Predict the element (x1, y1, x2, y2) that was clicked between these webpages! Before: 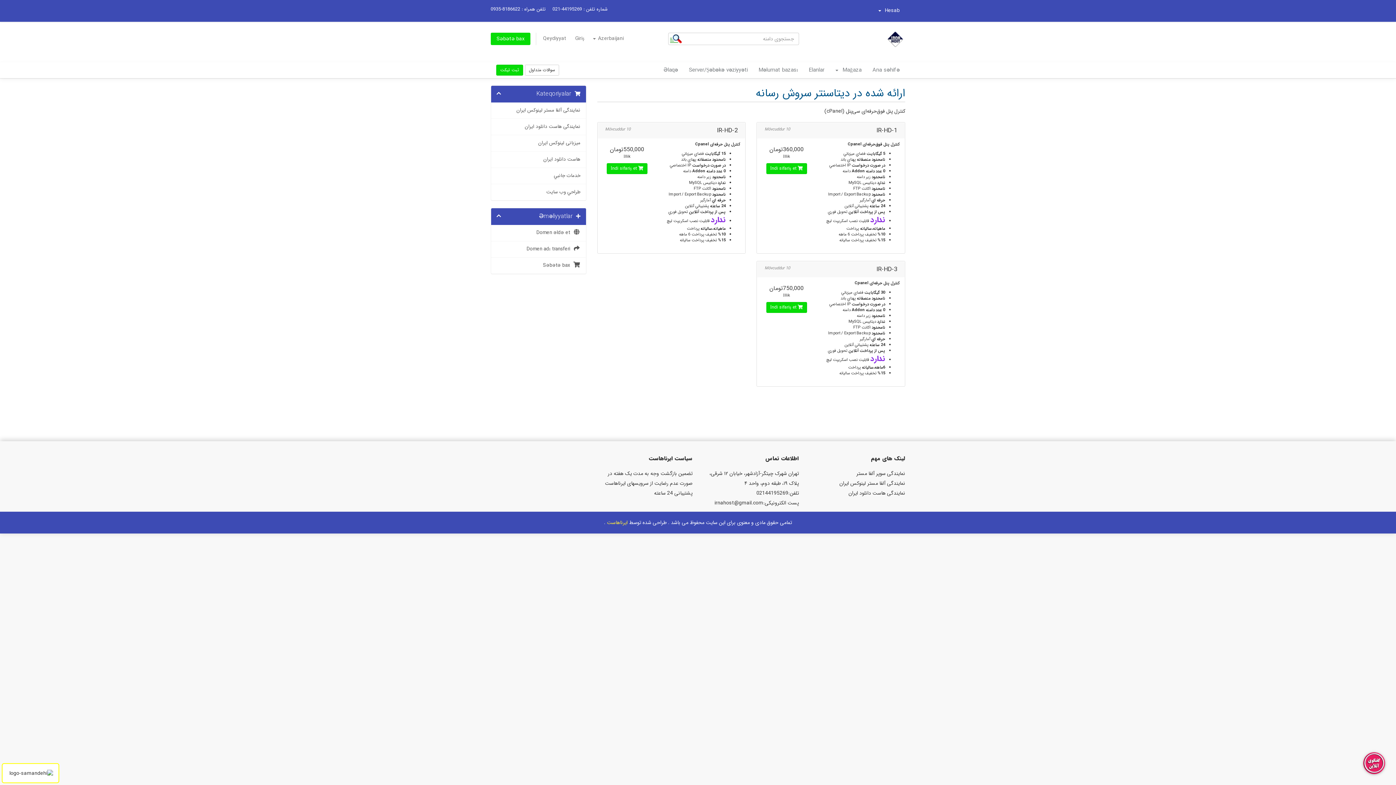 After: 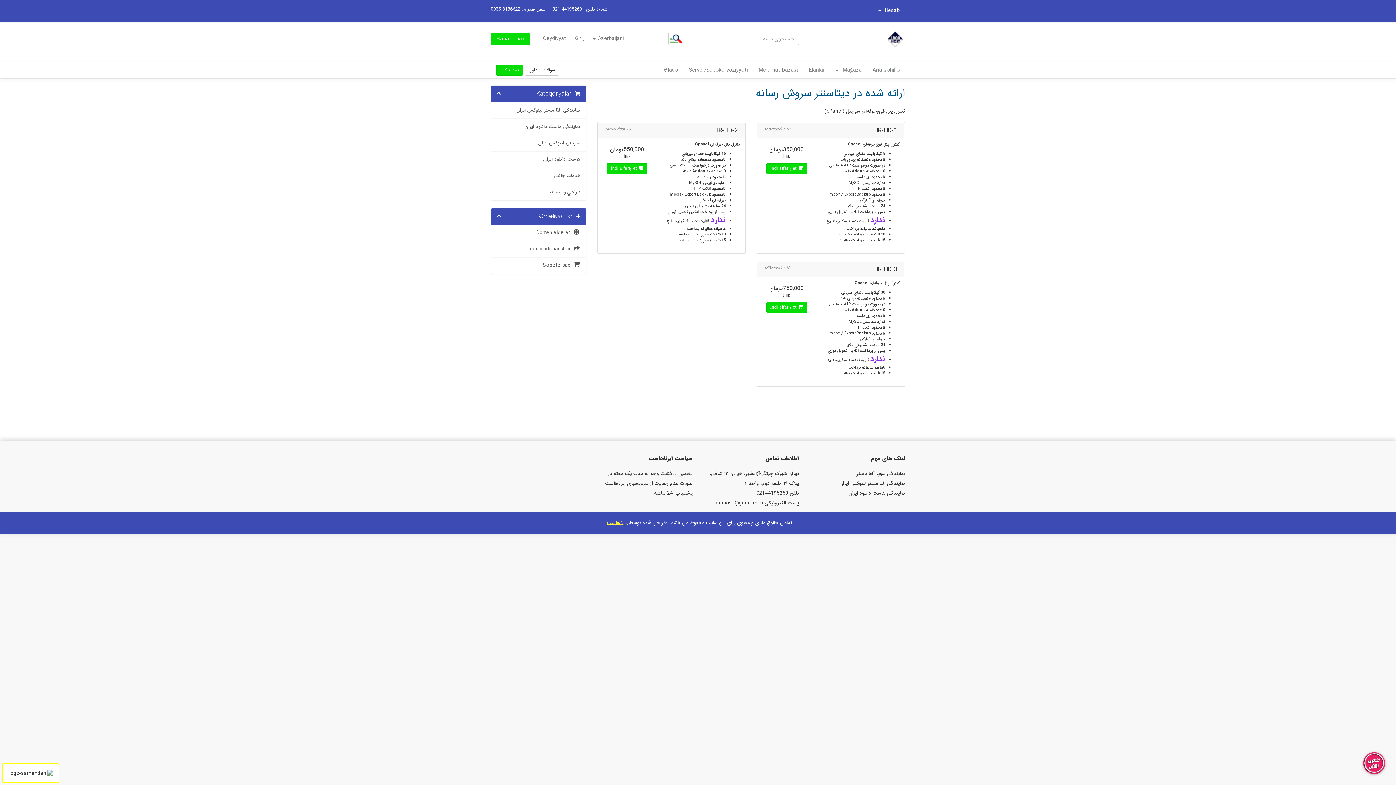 Action: label: ایرناهاست bbox: (607, 518, 627, 526)